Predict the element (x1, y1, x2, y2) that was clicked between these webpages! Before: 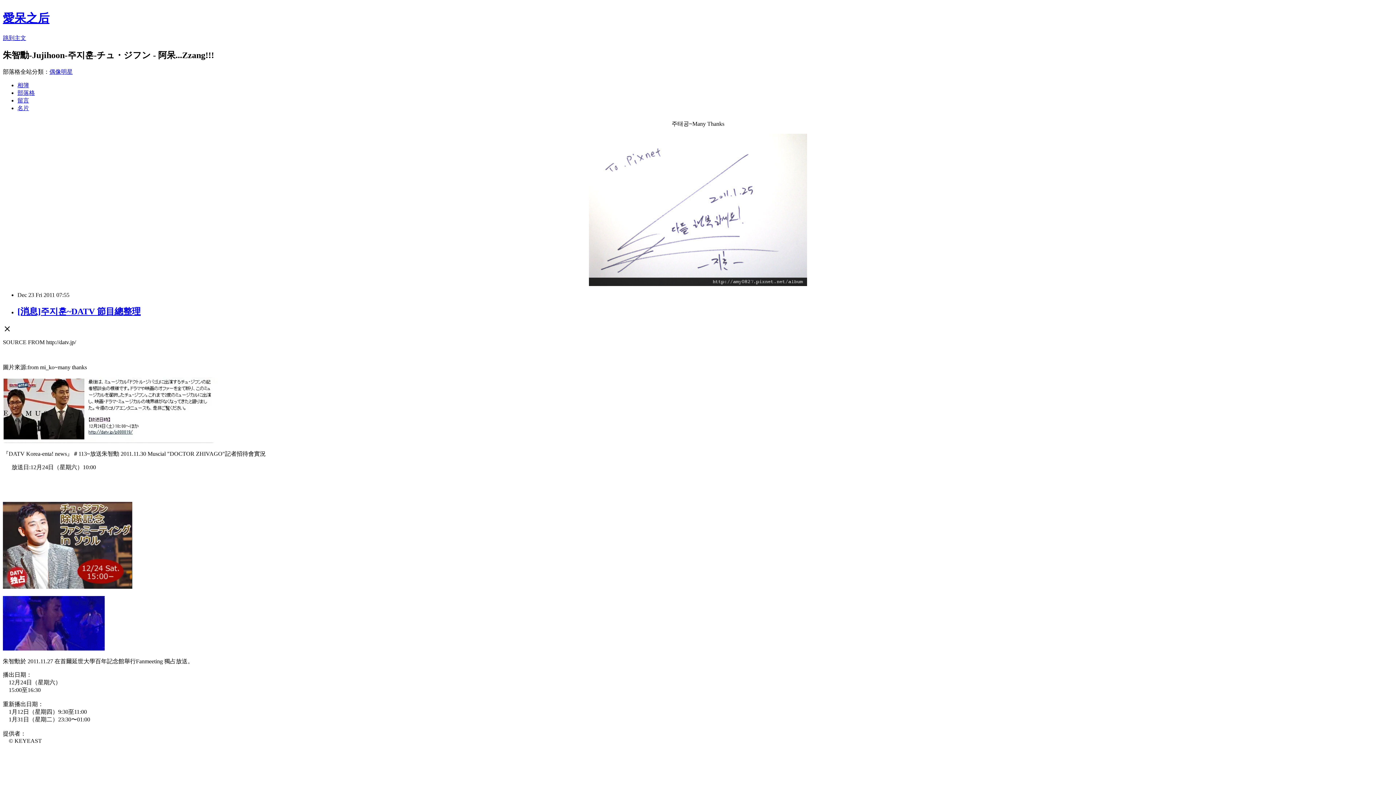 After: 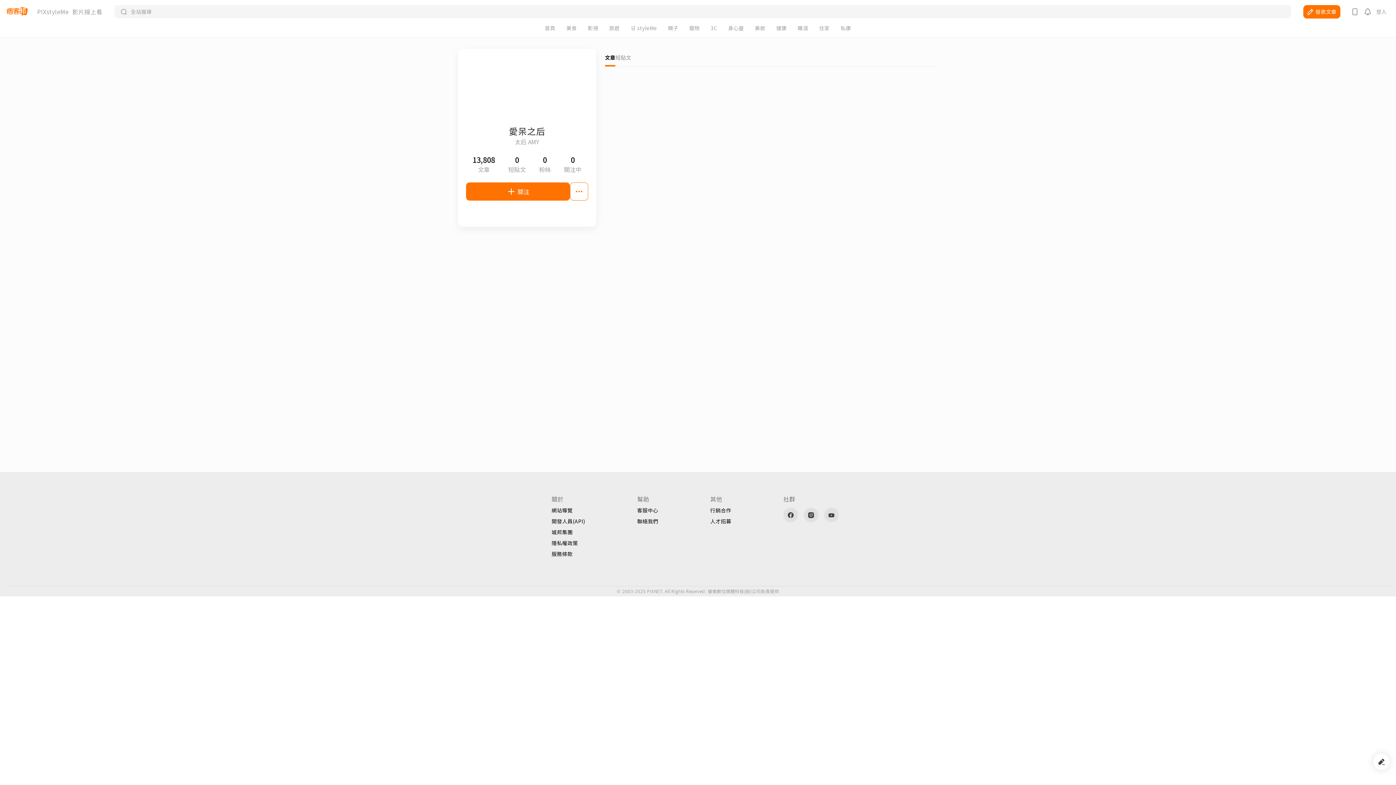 Action: bbox: (17, 104, 29, 111) label: 名片